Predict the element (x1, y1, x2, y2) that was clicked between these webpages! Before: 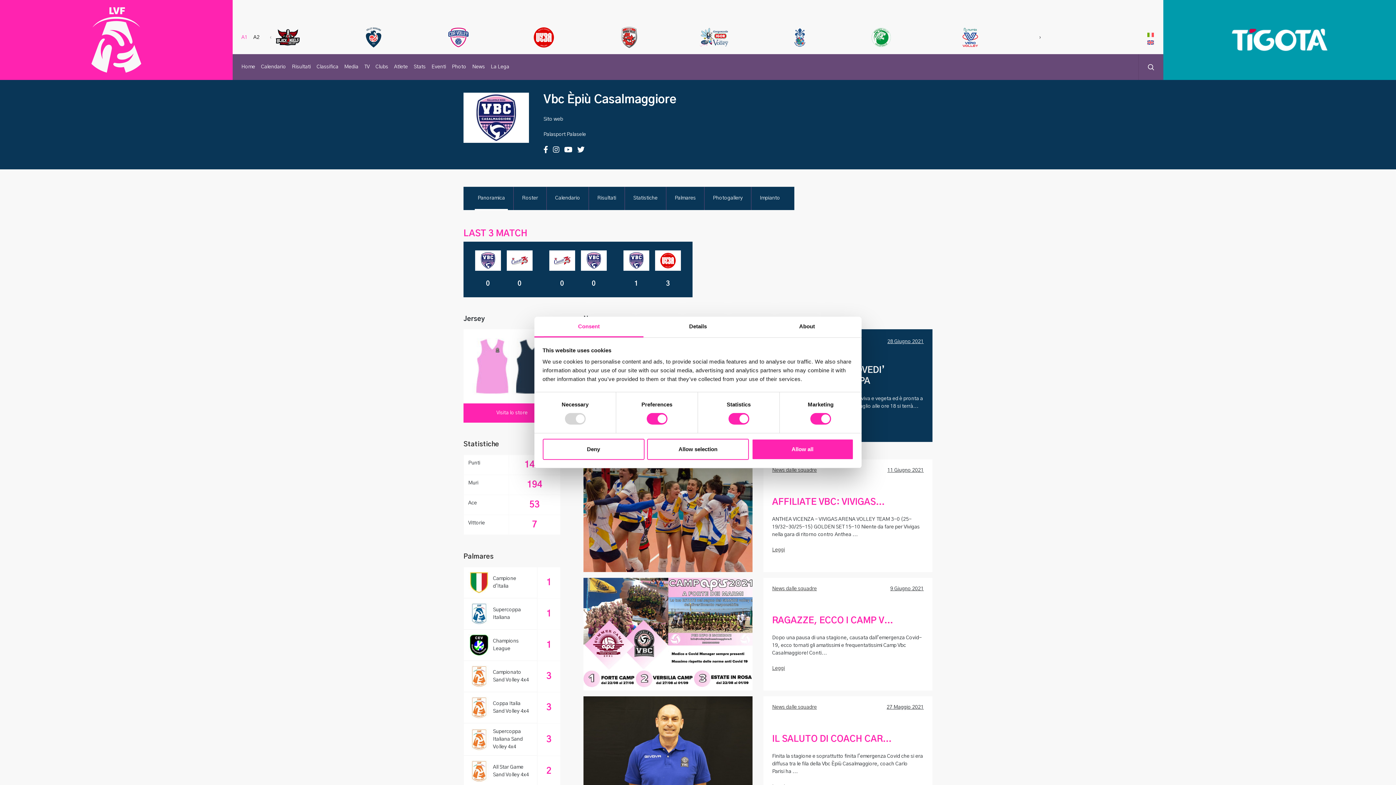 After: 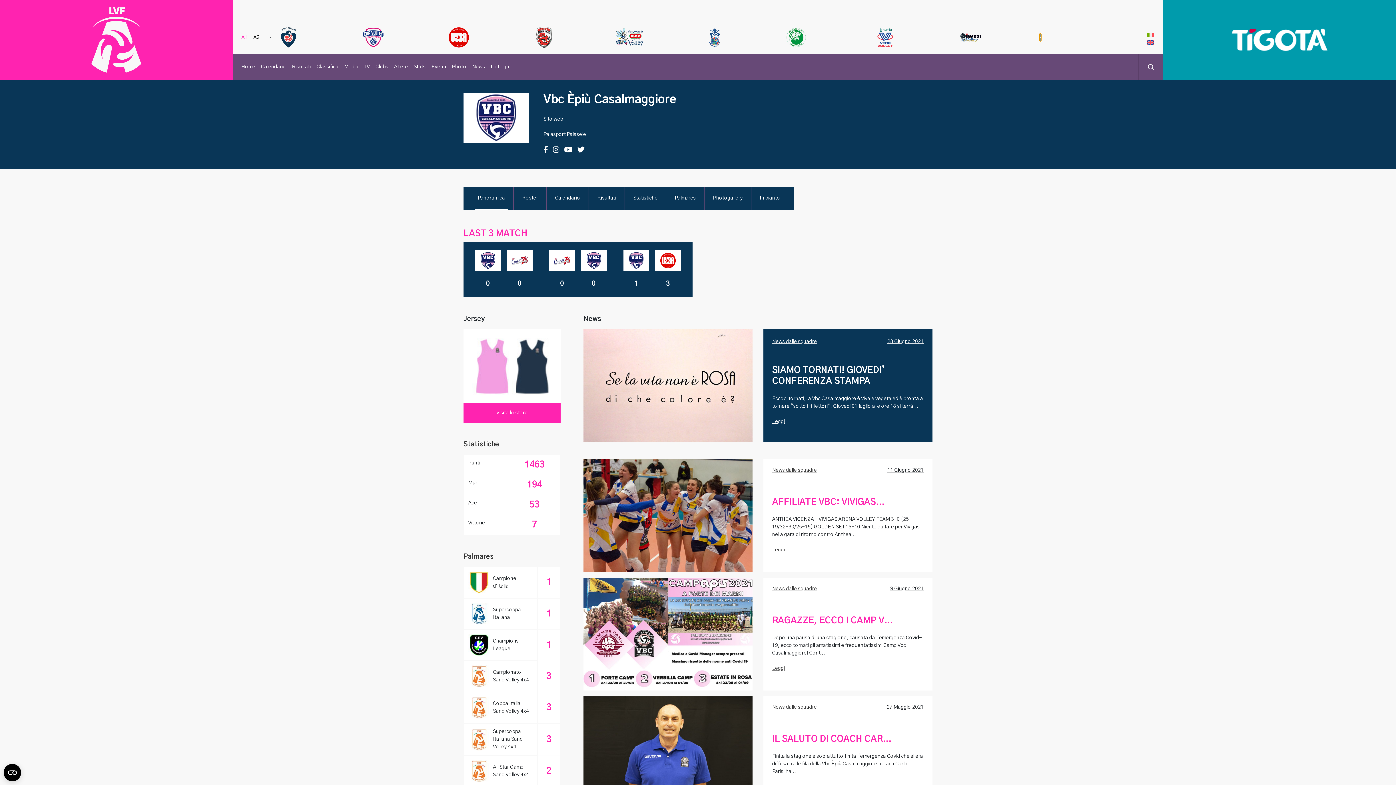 Action: bbox: (1039, 33, 1041, 41) label: ›